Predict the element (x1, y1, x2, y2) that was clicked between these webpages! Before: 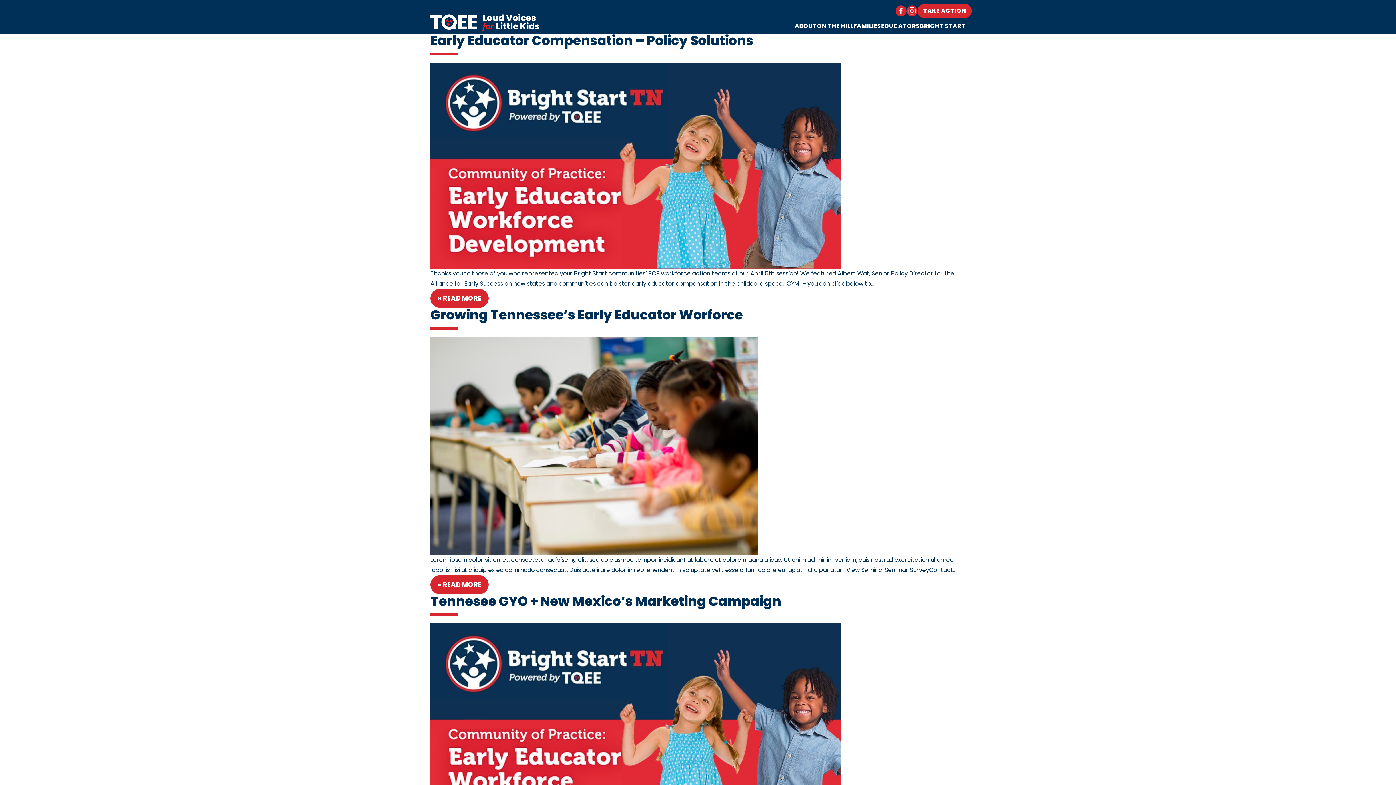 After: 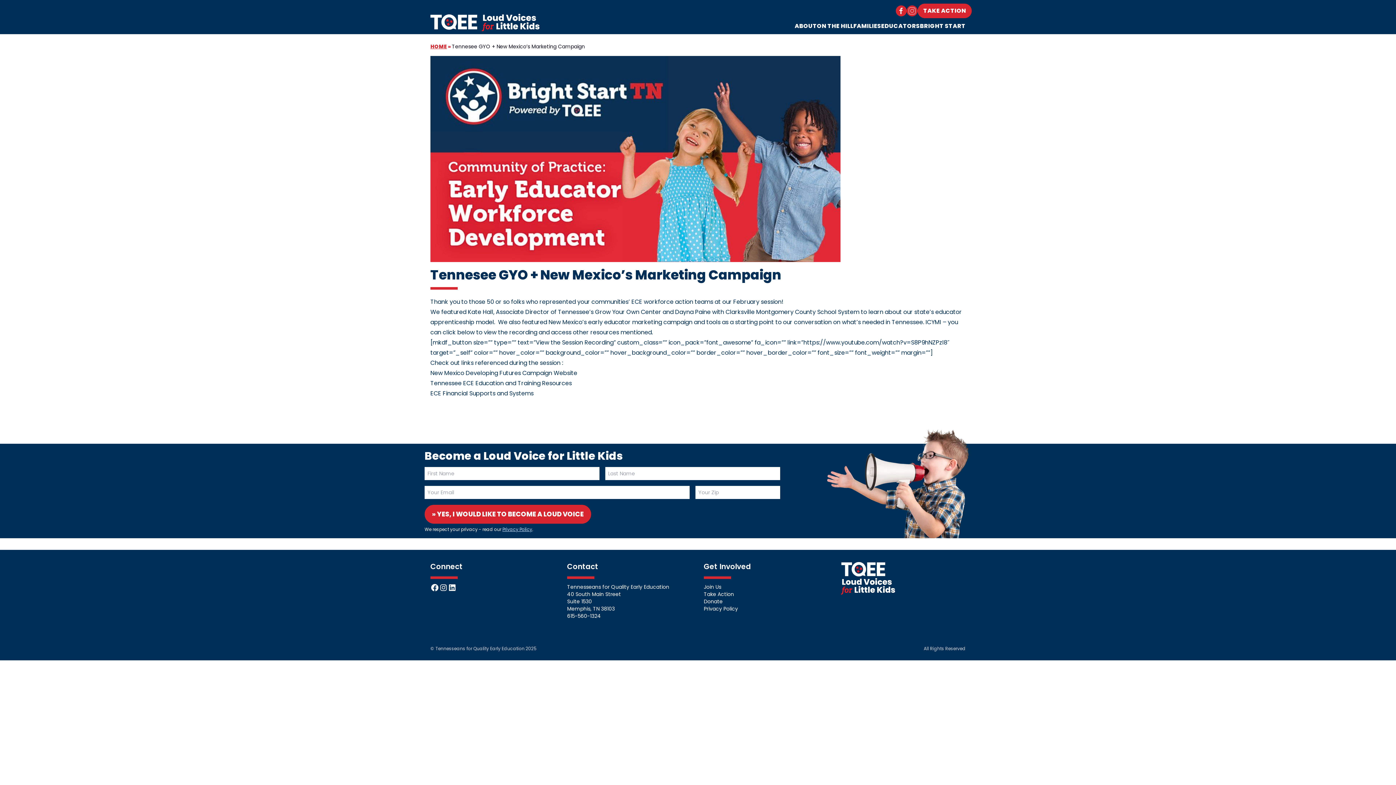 Action: label: Tennesee GYO + New Mexico’s Marketing Campaign bbox: (430, 592, 781, 610)